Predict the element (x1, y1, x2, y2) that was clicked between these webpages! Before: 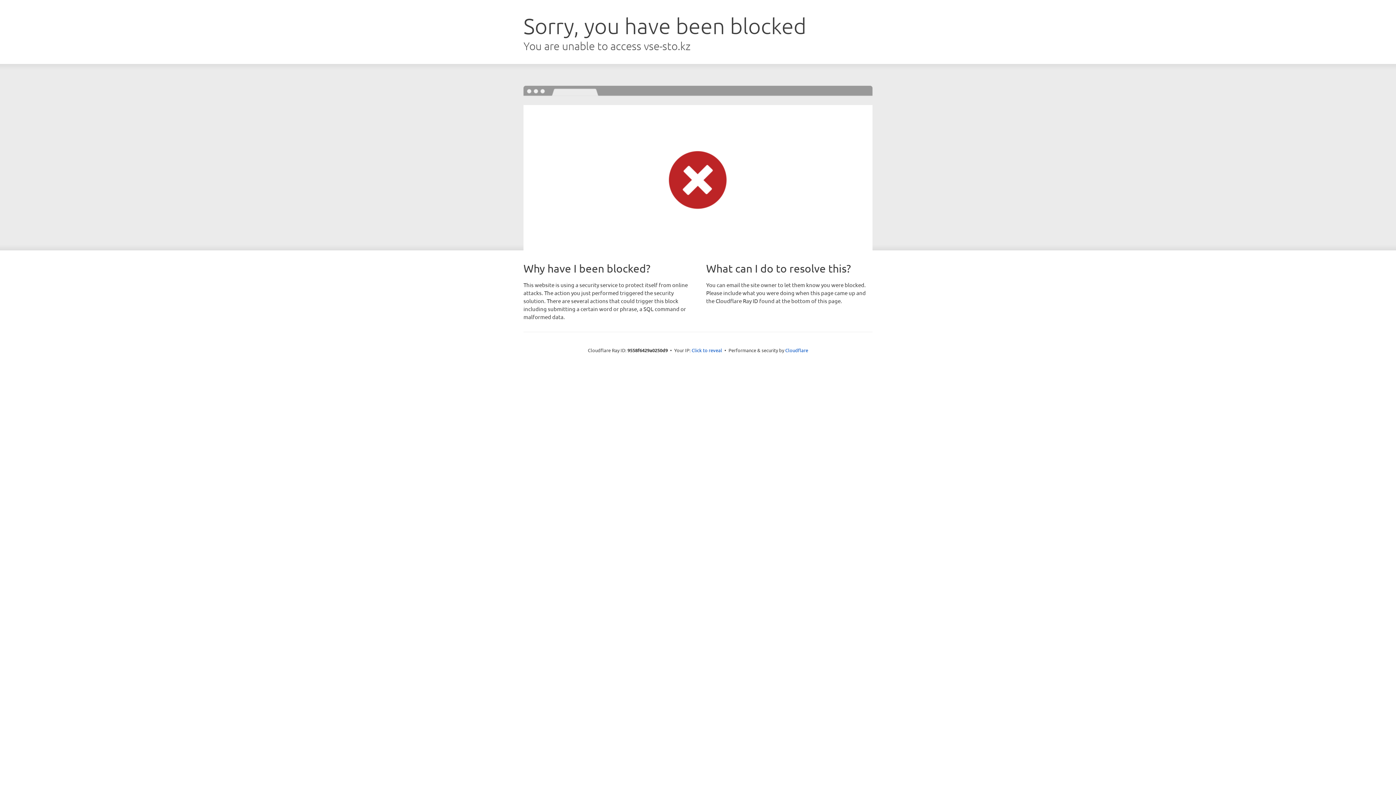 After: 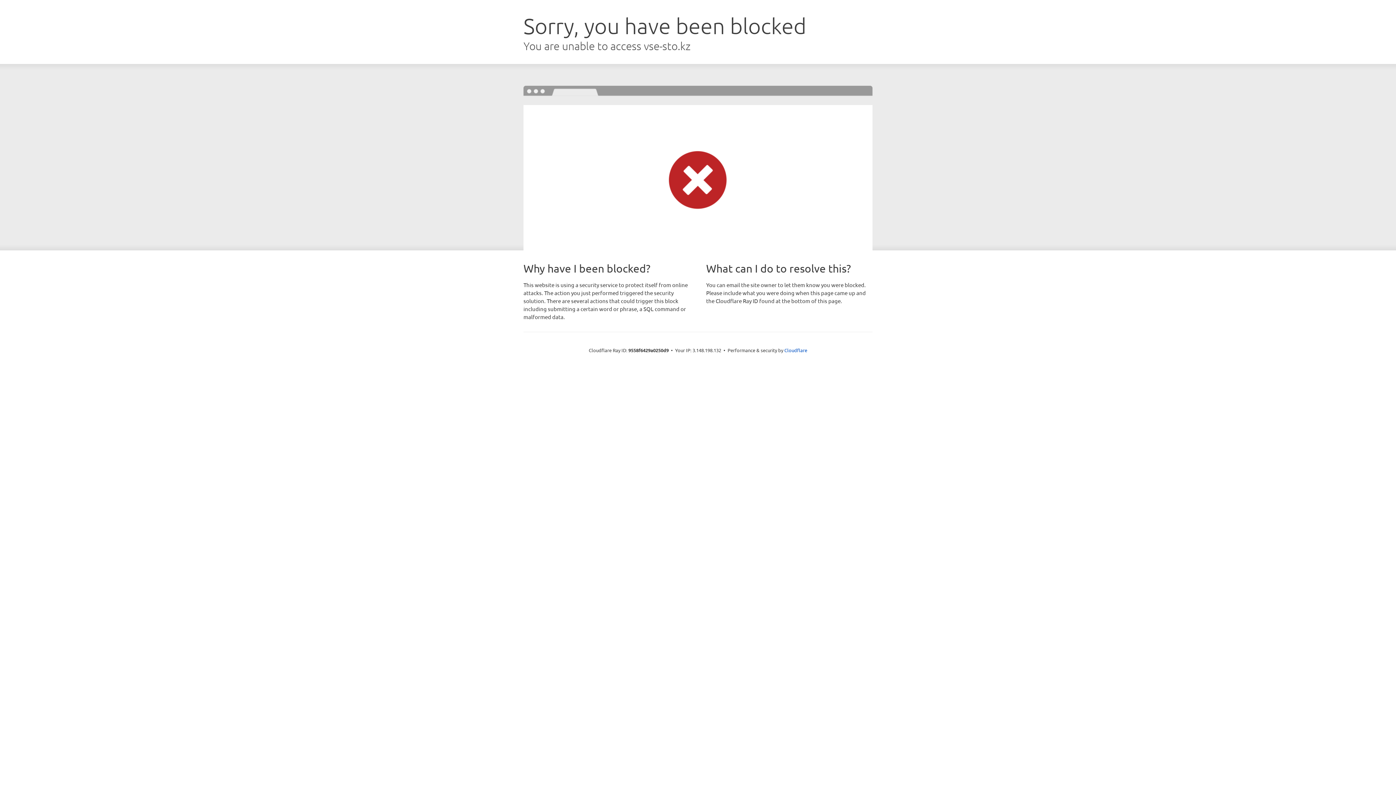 Action: bbox: (691, 346, 722, 353) label: Click to reveal